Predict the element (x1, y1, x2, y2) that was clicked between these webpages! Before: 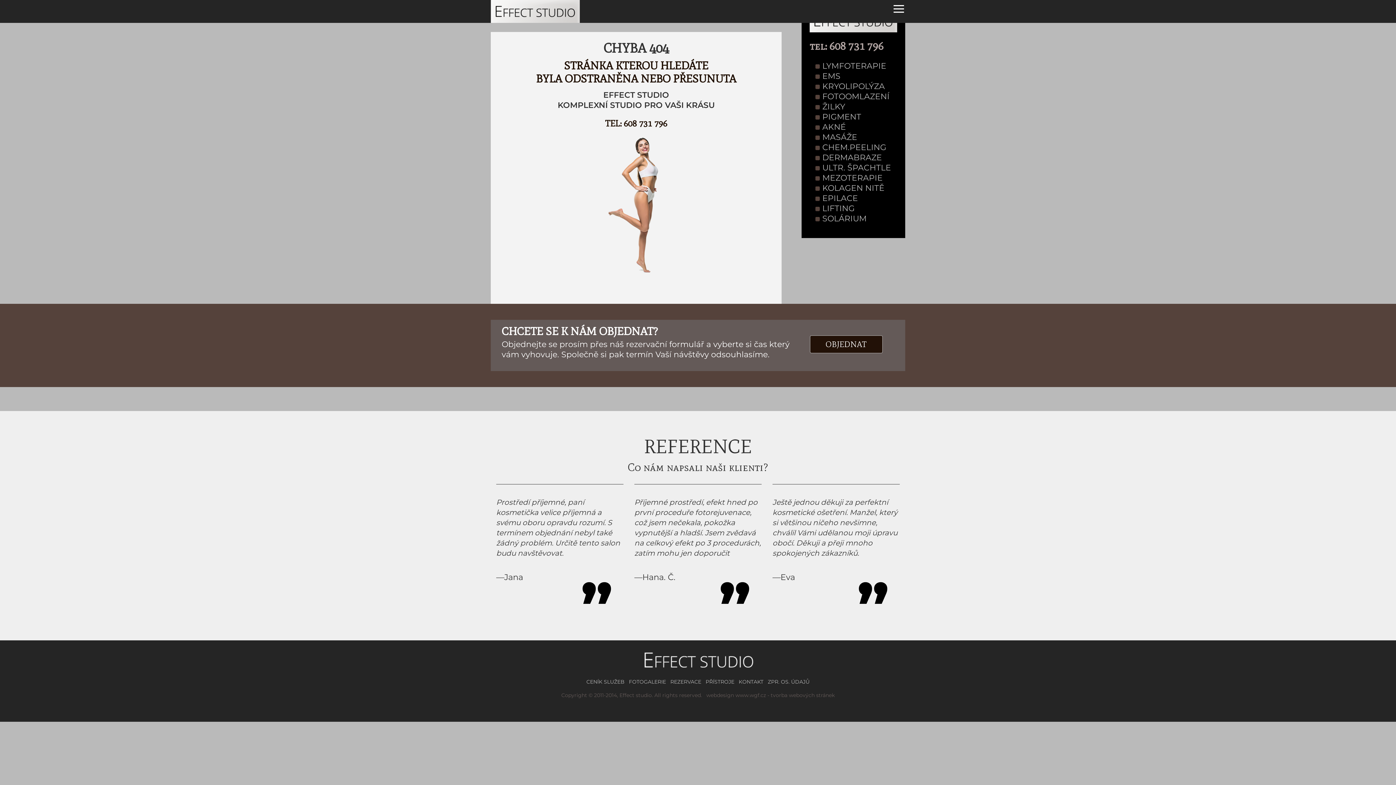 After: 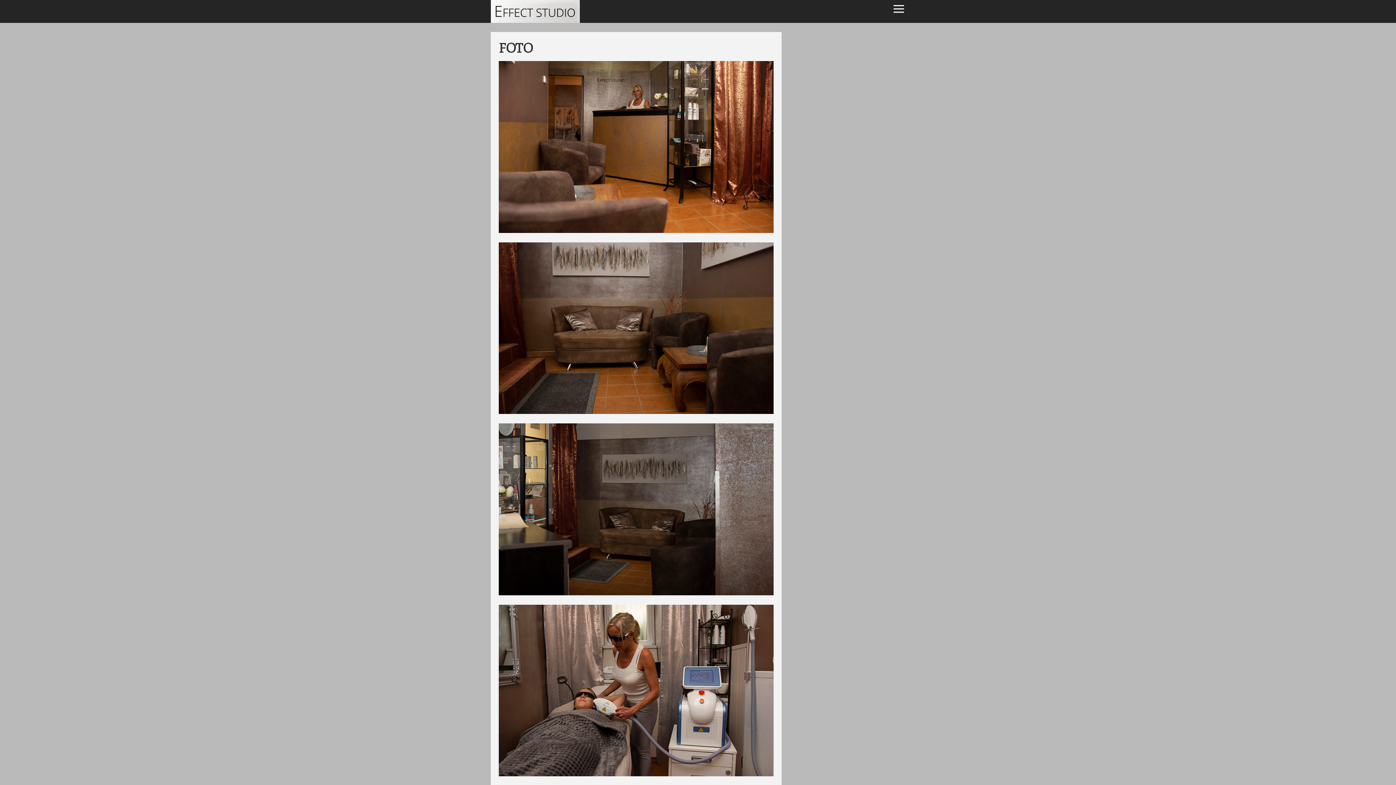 Action: label: FOTOGALERIE bbox: (629, 678, 666, 685)